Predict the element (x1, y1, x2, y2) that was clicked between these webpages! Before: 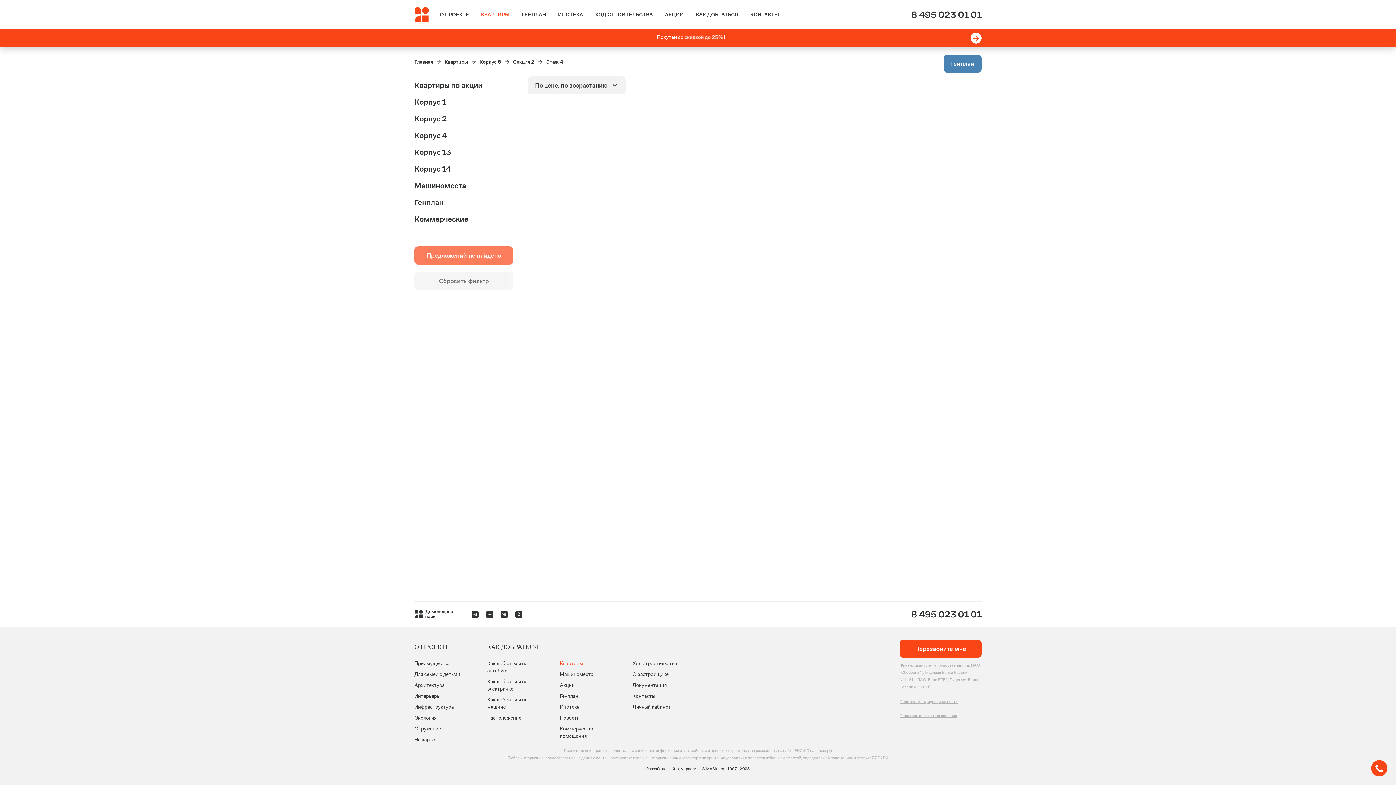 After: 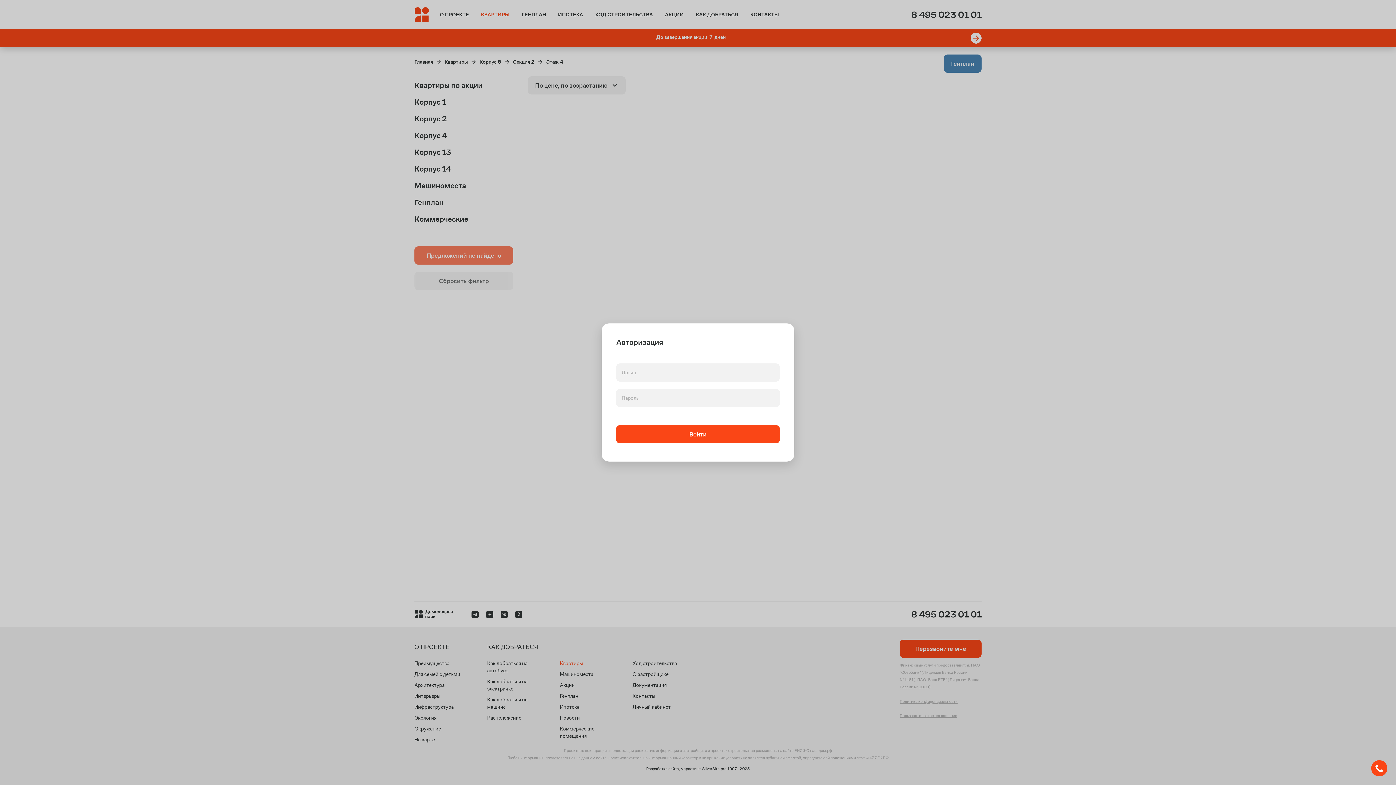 Action: label: Личный кабинет bbox: (632, 701, 670, 712)